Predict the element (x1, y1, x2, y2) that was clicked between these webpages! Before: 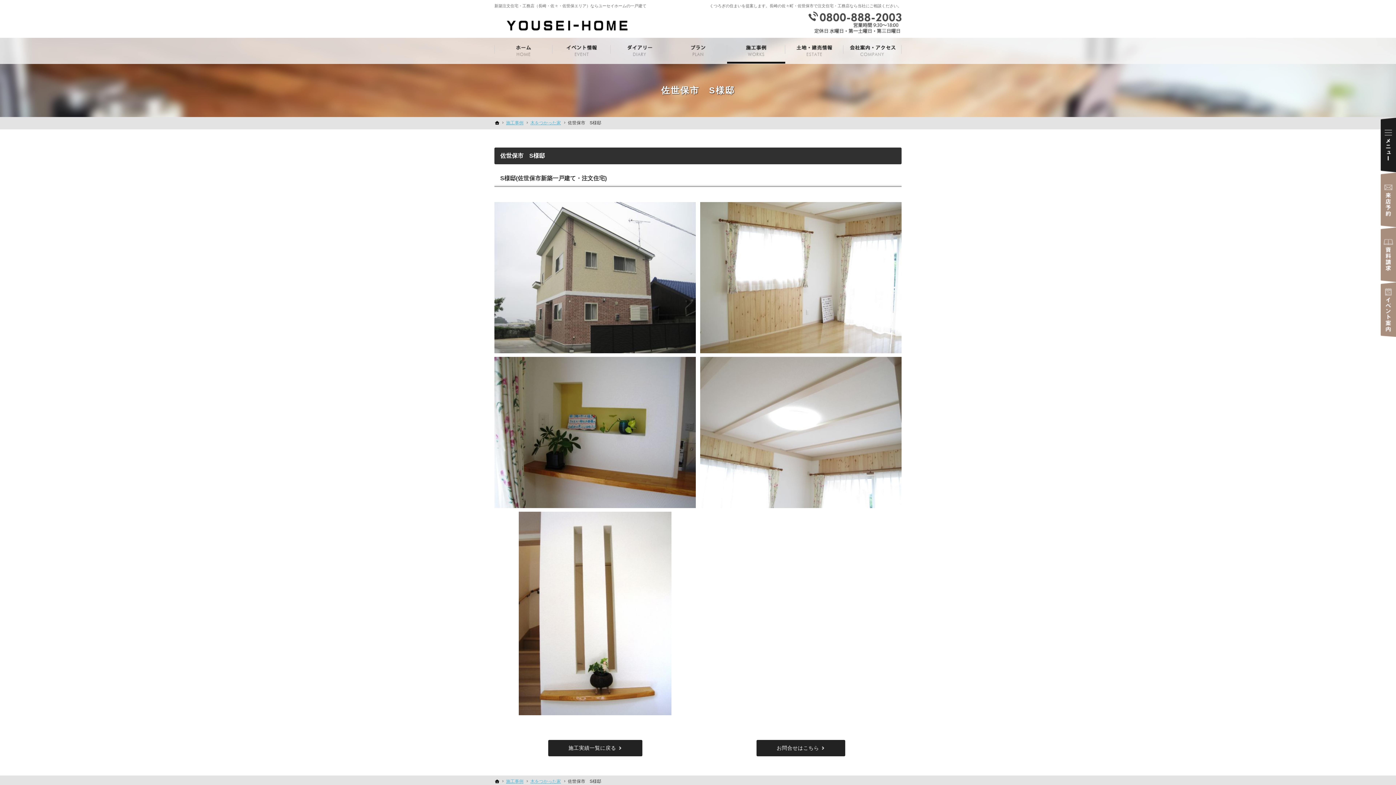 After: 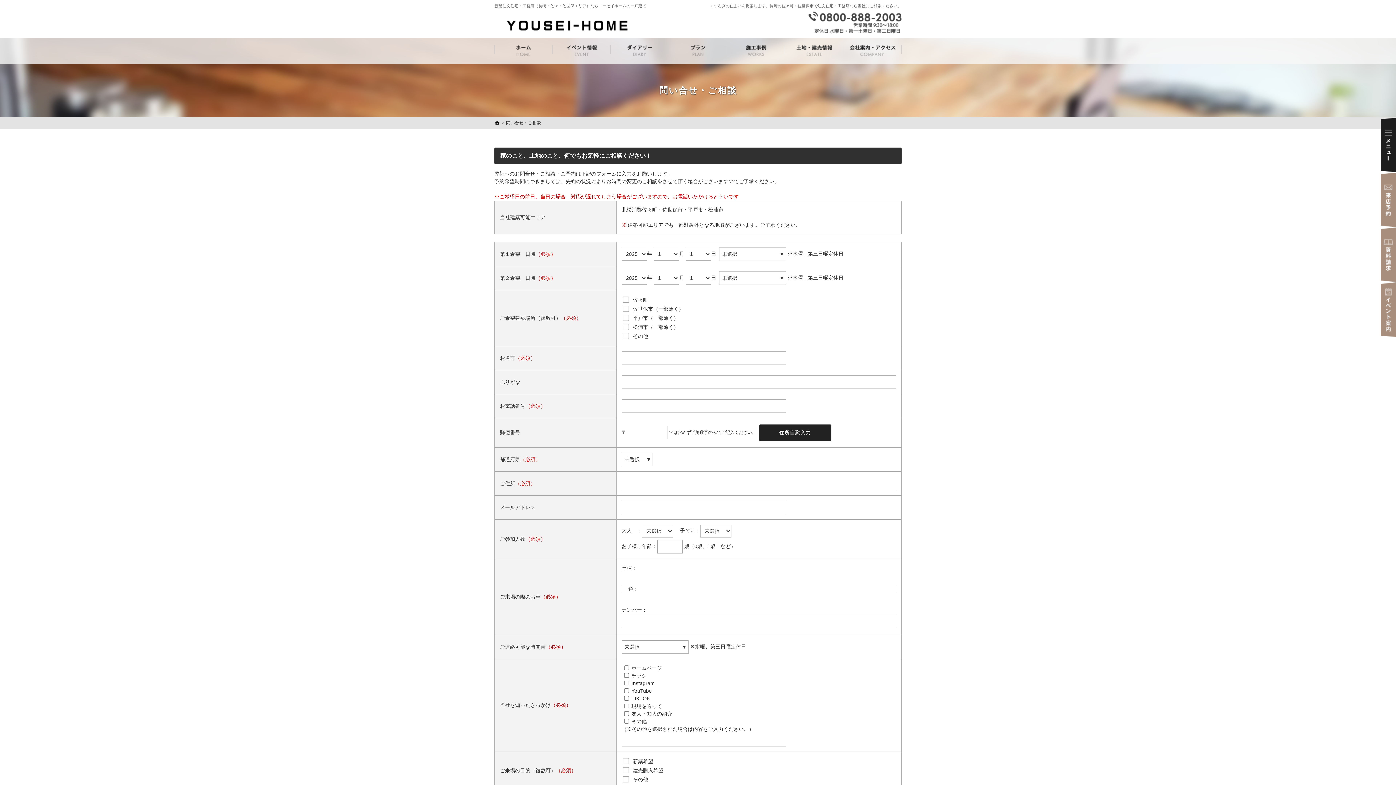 Action: bbox: (1381, 172, 1396, 227) label: 来店予約